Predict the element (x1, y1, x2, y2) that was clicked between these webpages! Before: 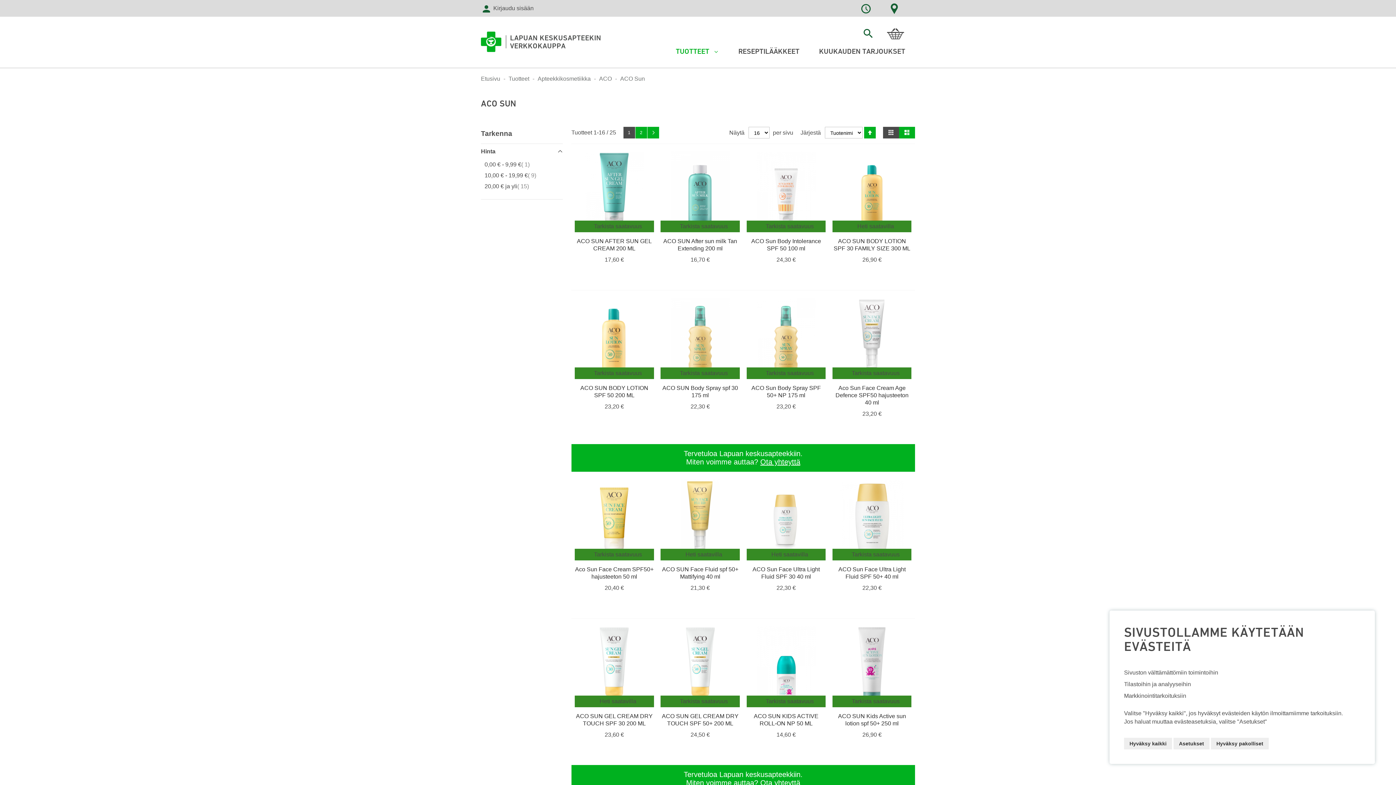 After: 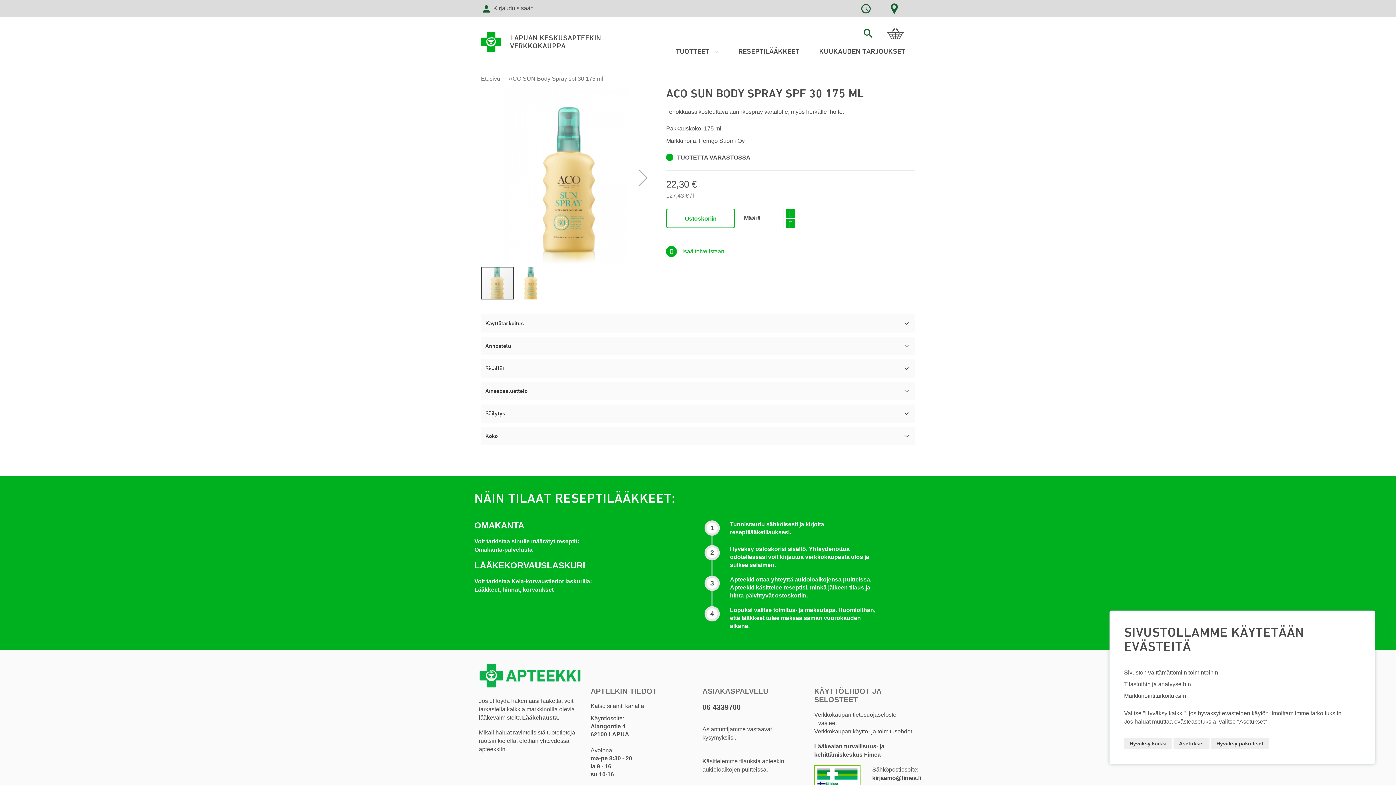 Action: bbox: (660, 297, 739, 379)